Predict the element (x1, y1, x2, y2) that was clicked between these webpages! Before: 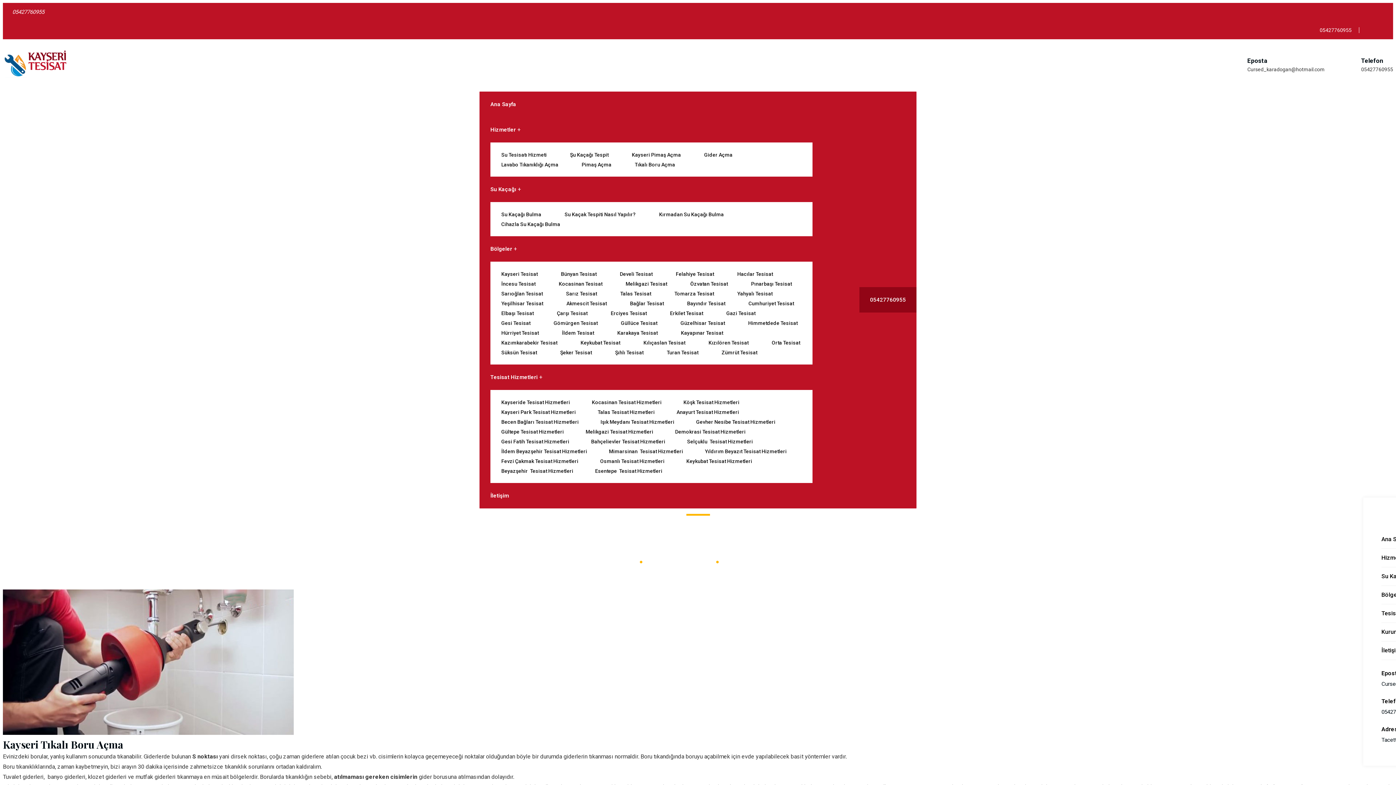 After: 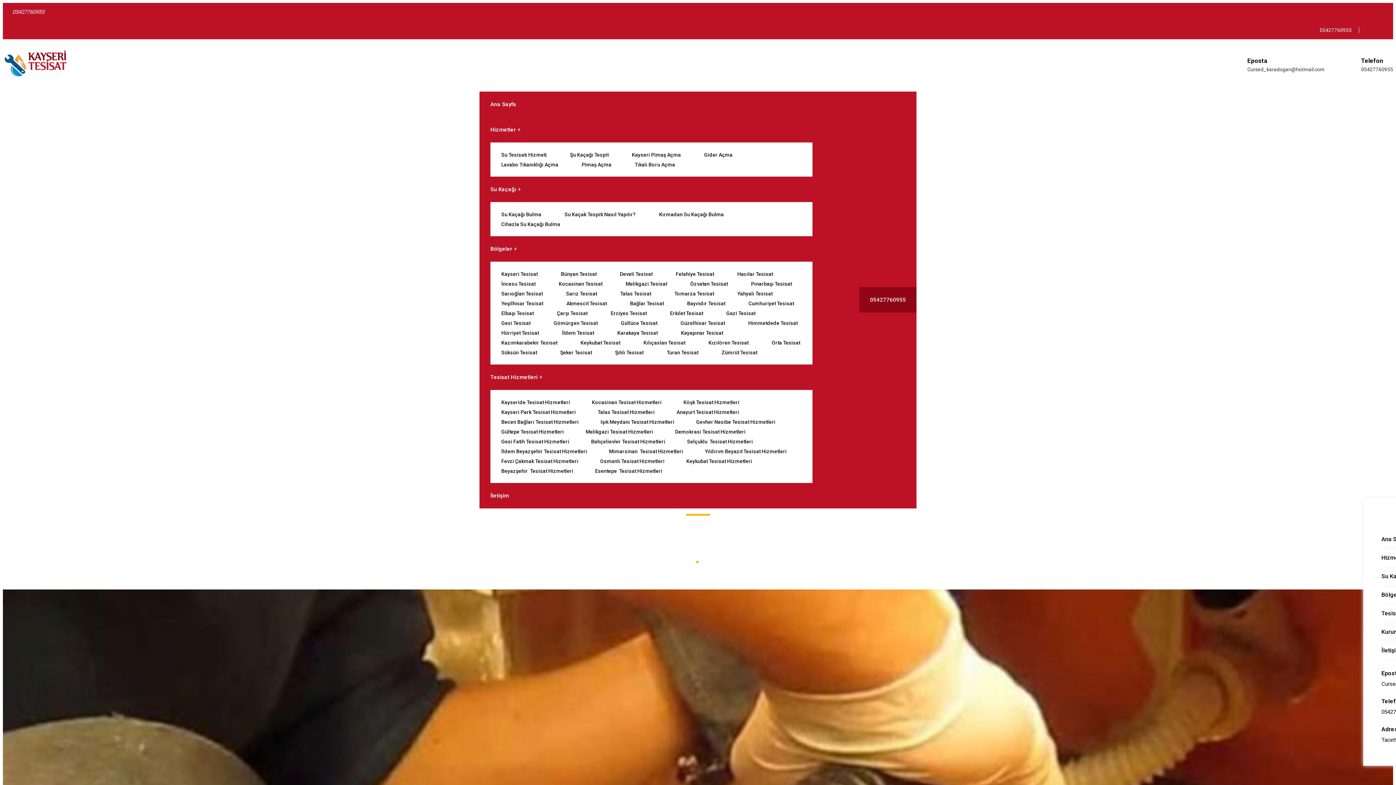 Action: bbox: (685, 415, 786, 428) label: Gevher Nesibe Tesisat Hizmetleri